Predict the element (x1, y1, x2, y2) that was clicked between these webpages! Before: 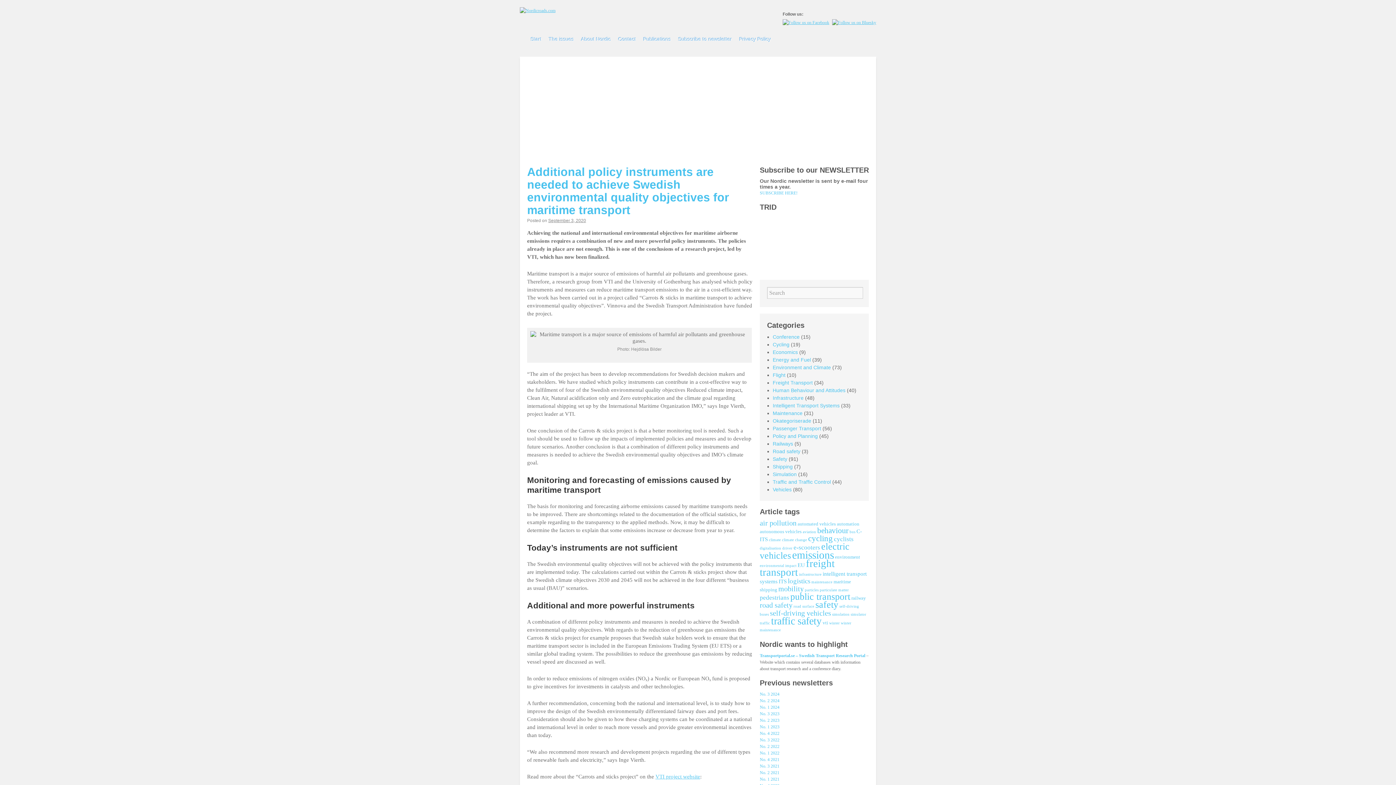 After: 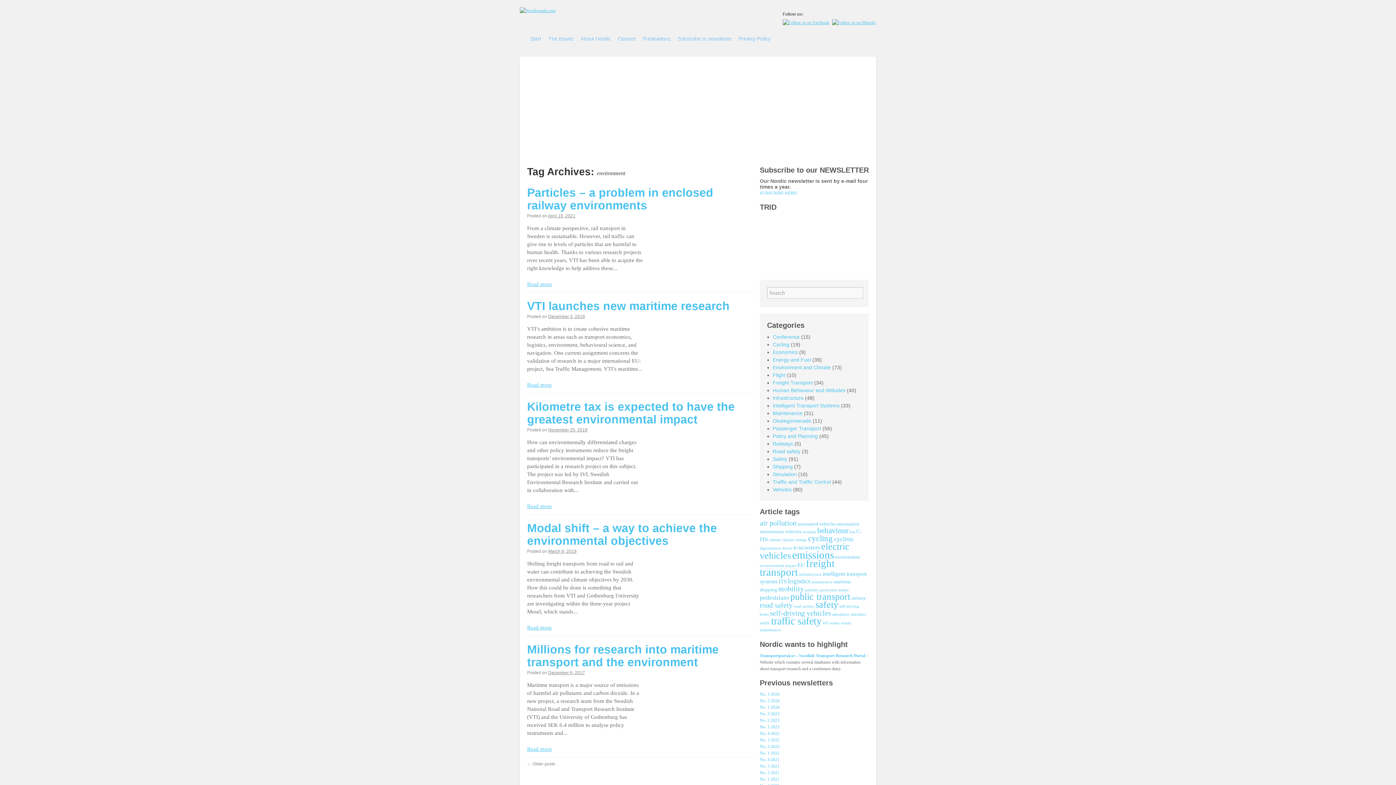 Action: label: environment (6 items) bbox: (835, 554, 860, 560)